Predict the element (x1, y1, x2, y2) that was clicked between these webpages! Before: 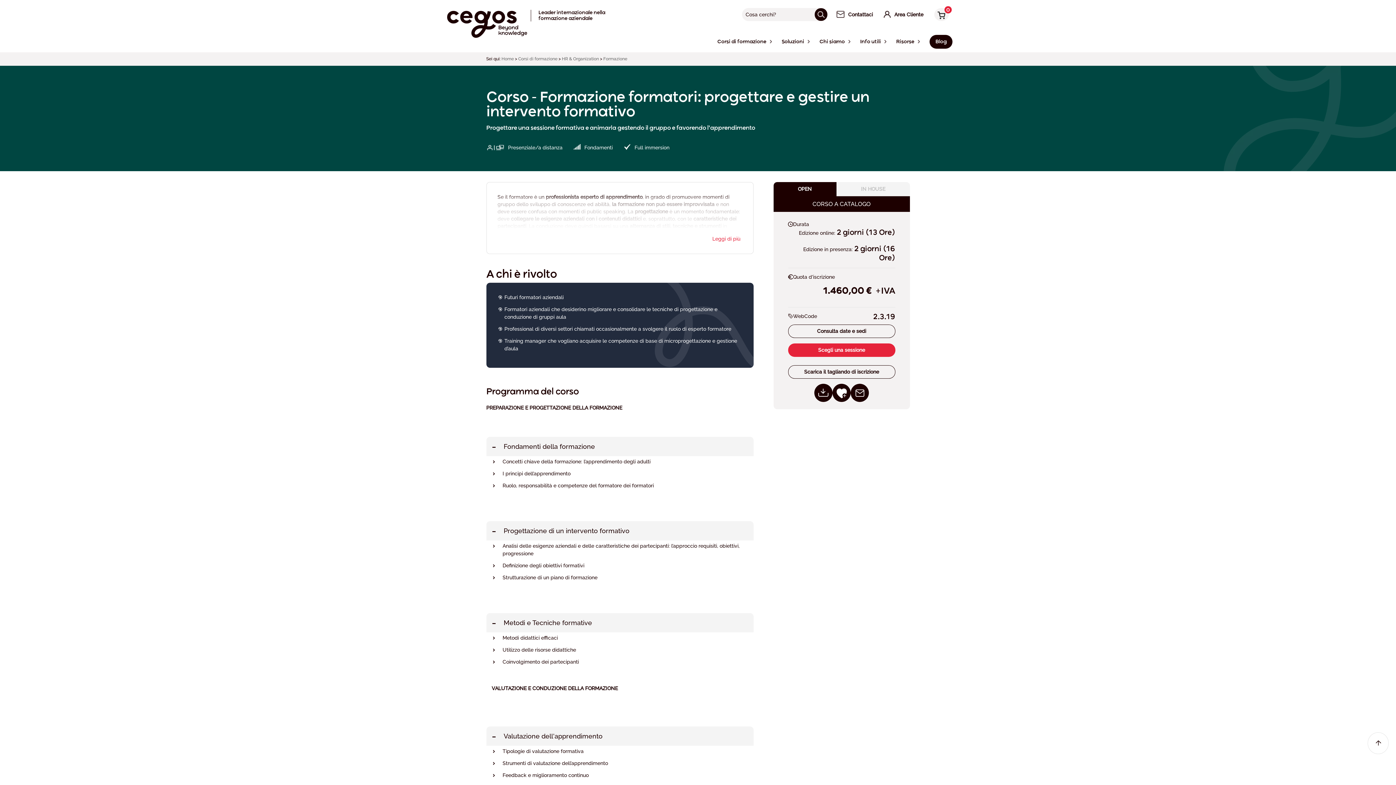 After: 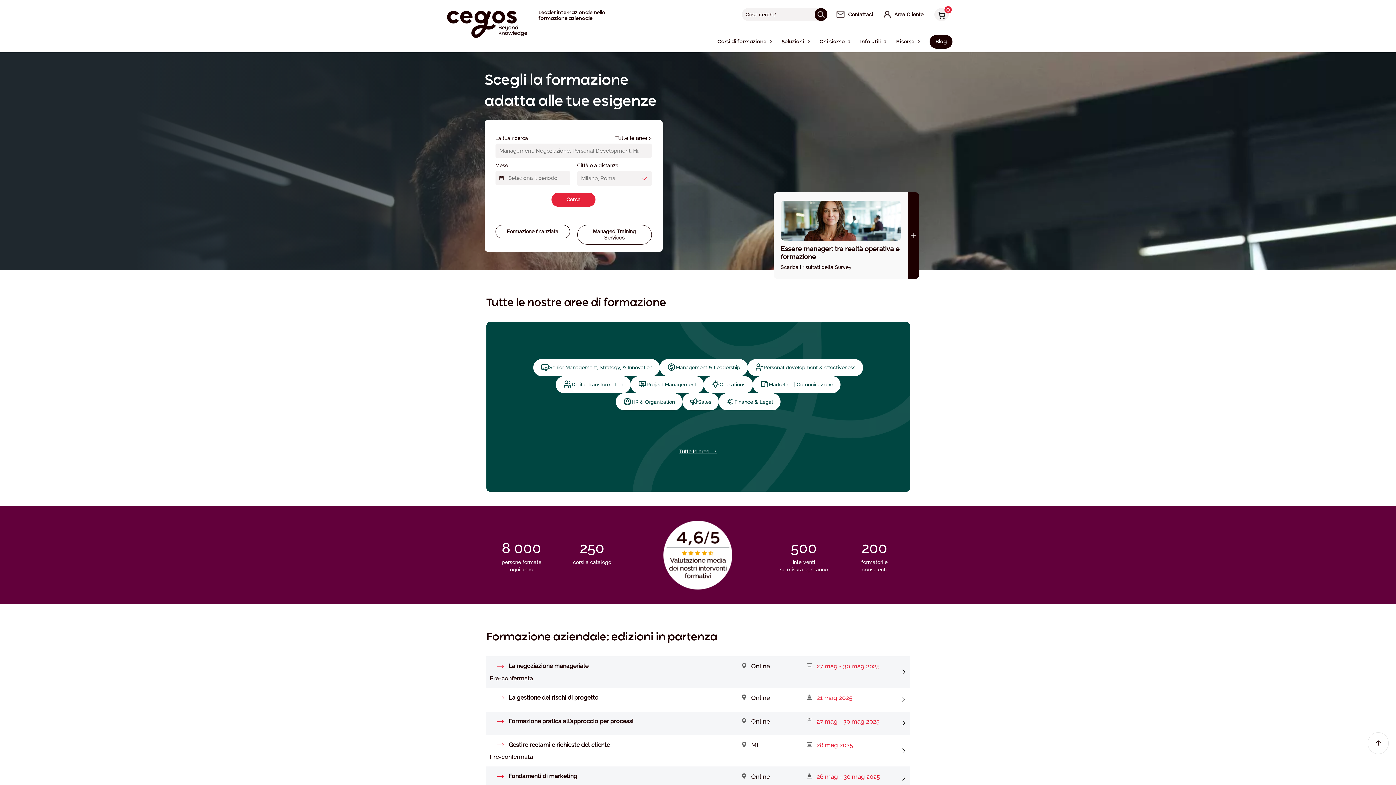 Action: label: Home bbox: (501, 56, 514, 61)